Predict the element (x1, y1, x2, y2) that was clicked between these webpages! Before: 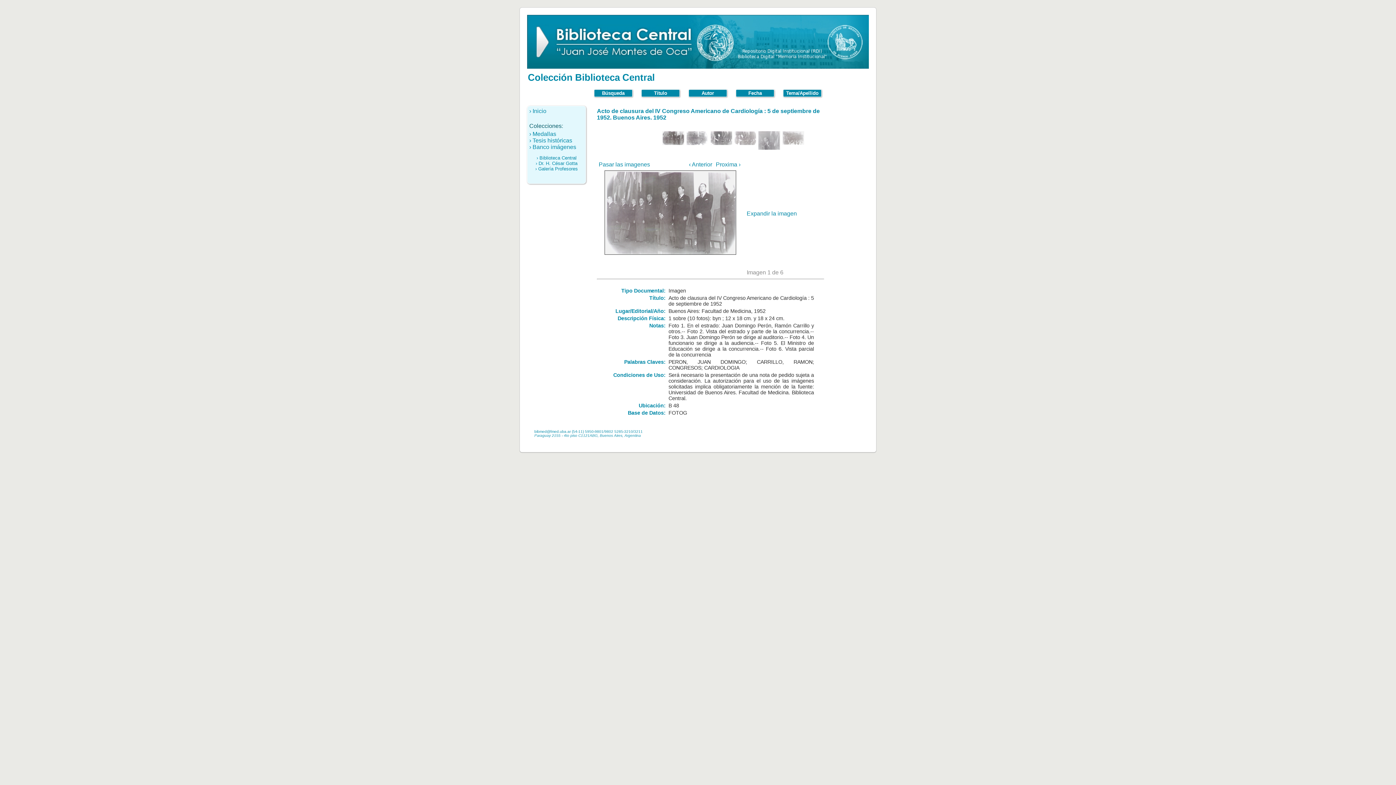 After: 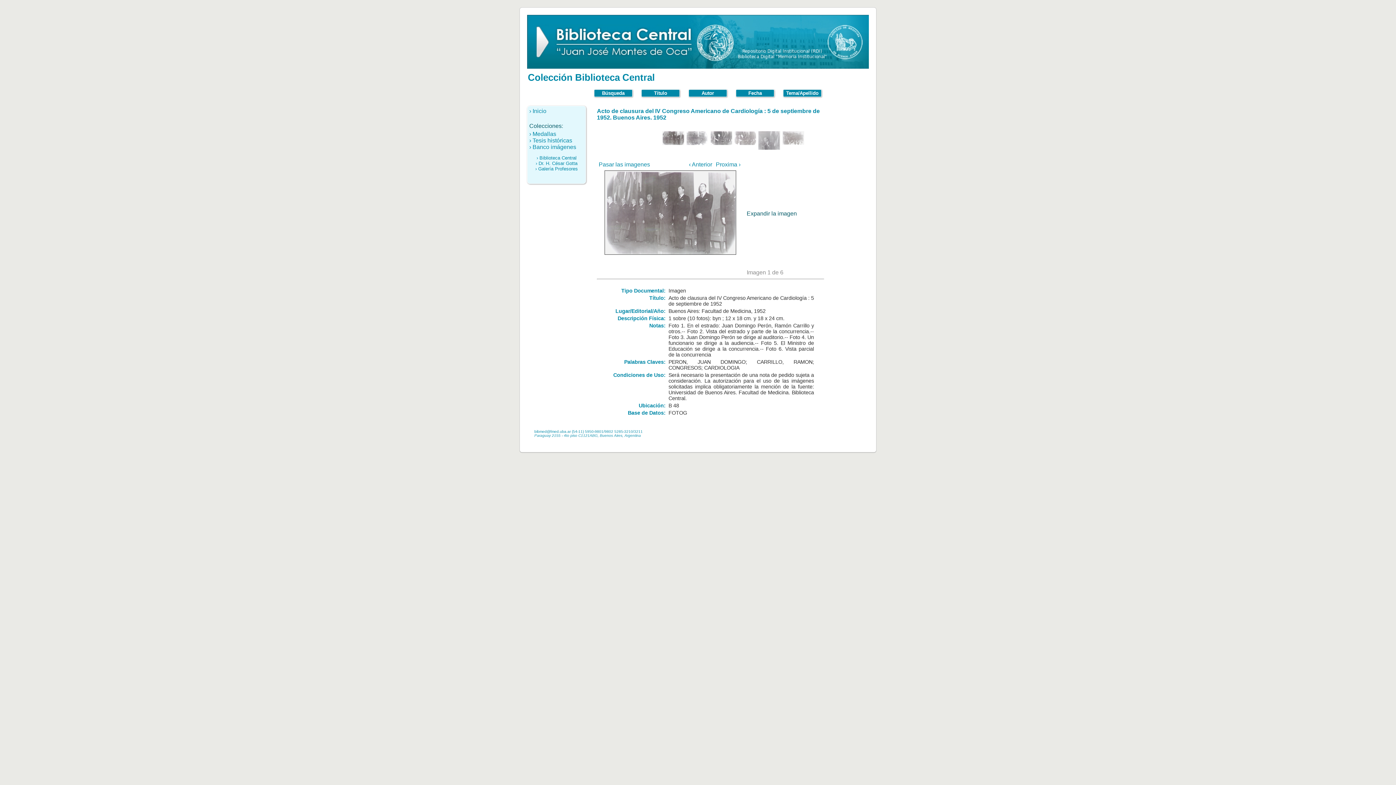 Action: label: Expandir la imagen bbox: (746, 210, 797, 216)